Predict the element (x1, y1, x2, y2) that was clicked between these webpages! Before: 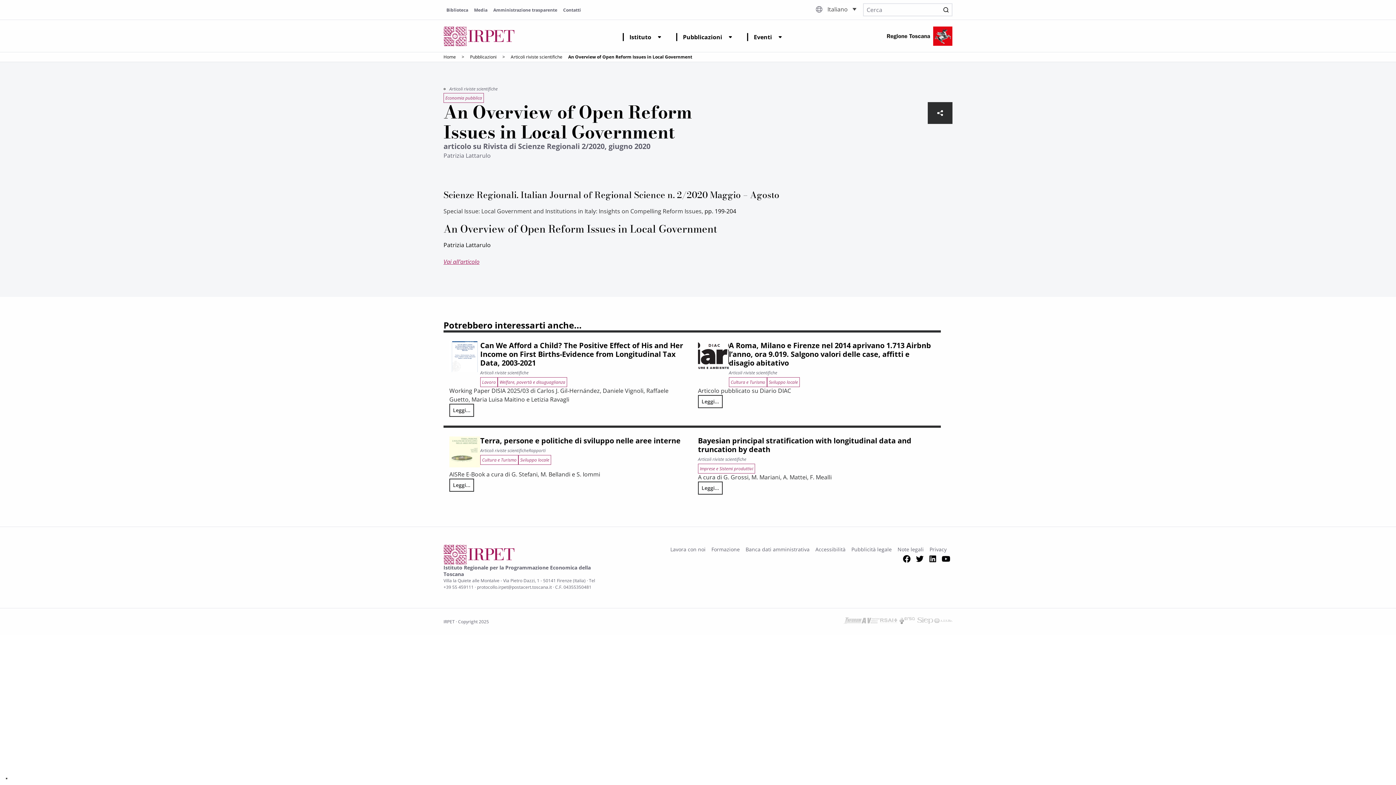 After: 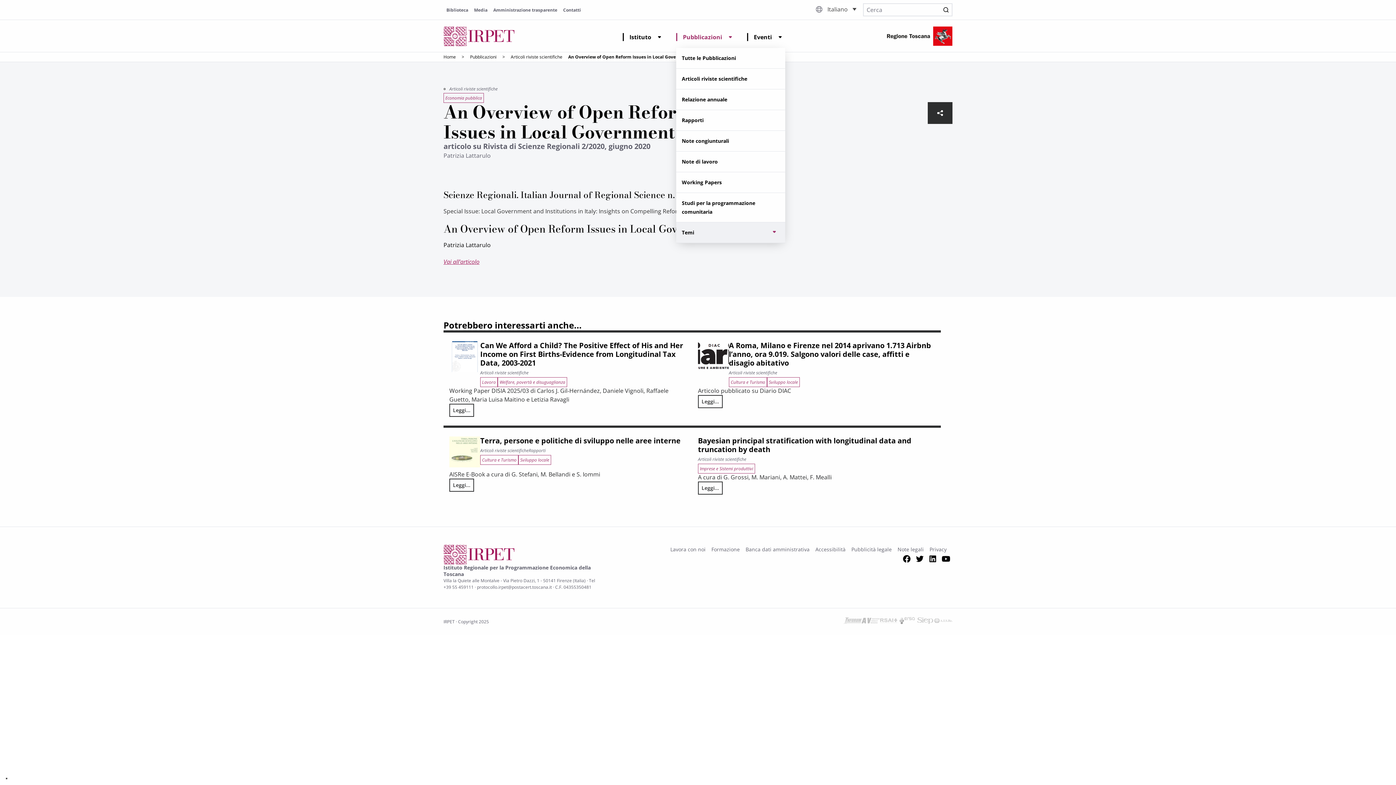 Action: label: Pubblicazioni bbox: (676, 33, 735, 41)